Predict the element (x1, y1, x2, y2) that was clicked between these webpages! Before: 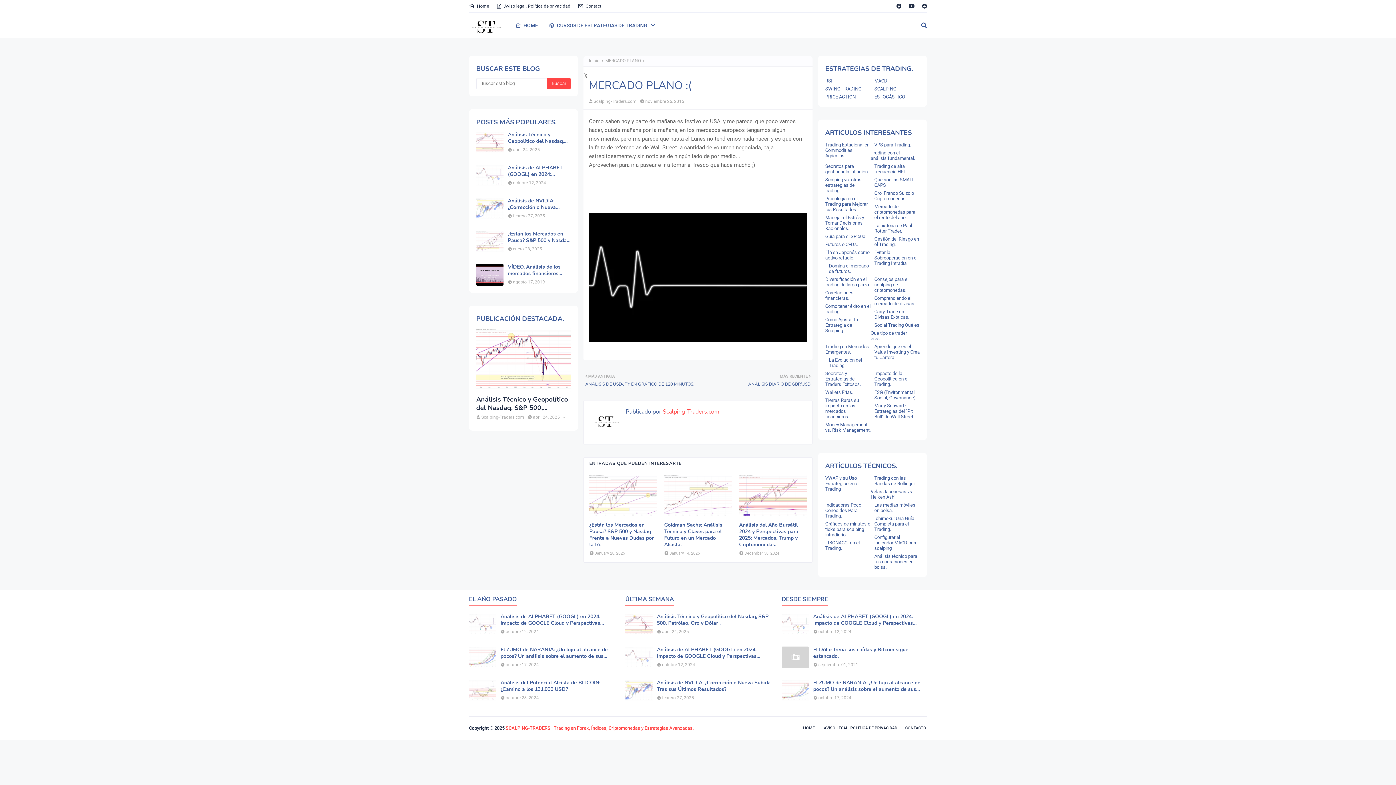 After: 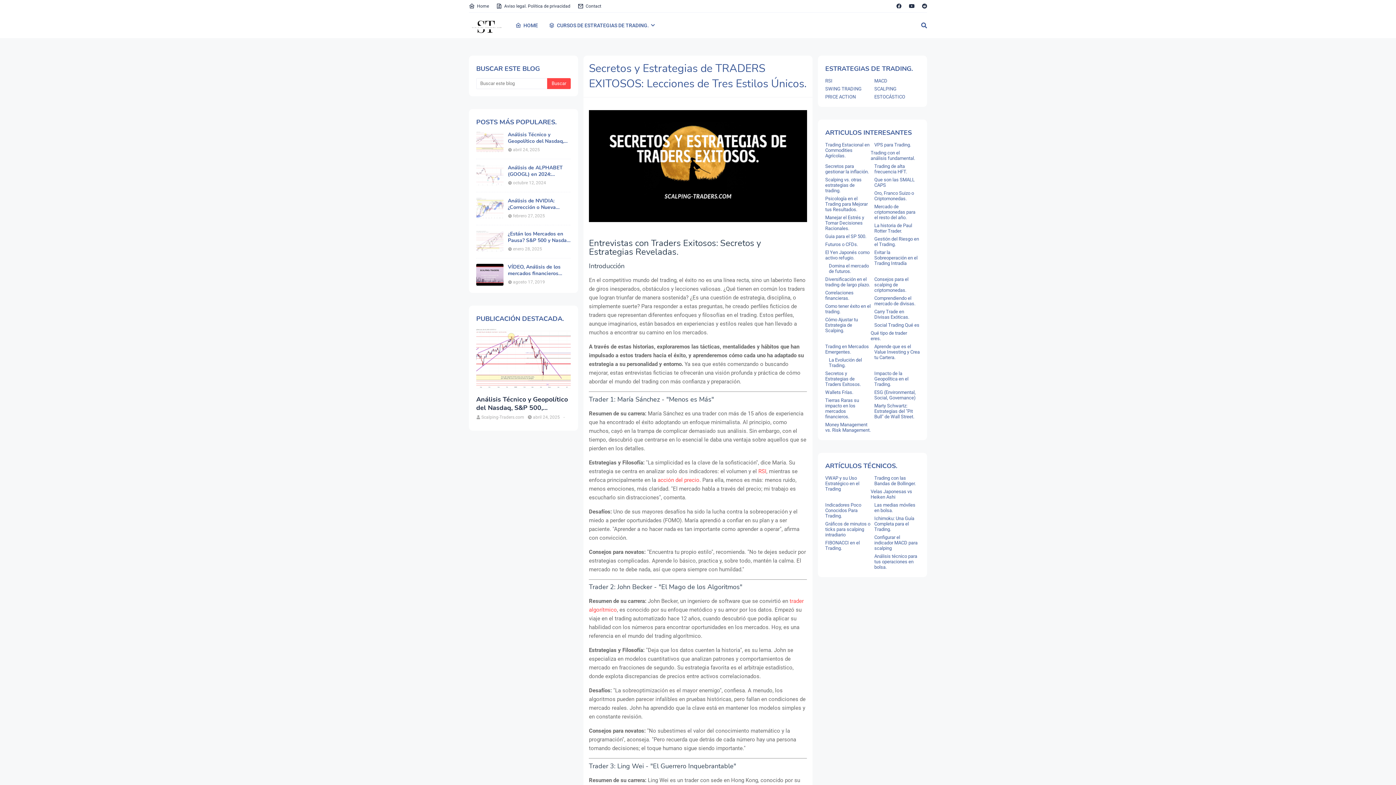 Action: bbox: (825, 370, 870, 387) label: Secretos y Estrategias de Traders Exitosos.